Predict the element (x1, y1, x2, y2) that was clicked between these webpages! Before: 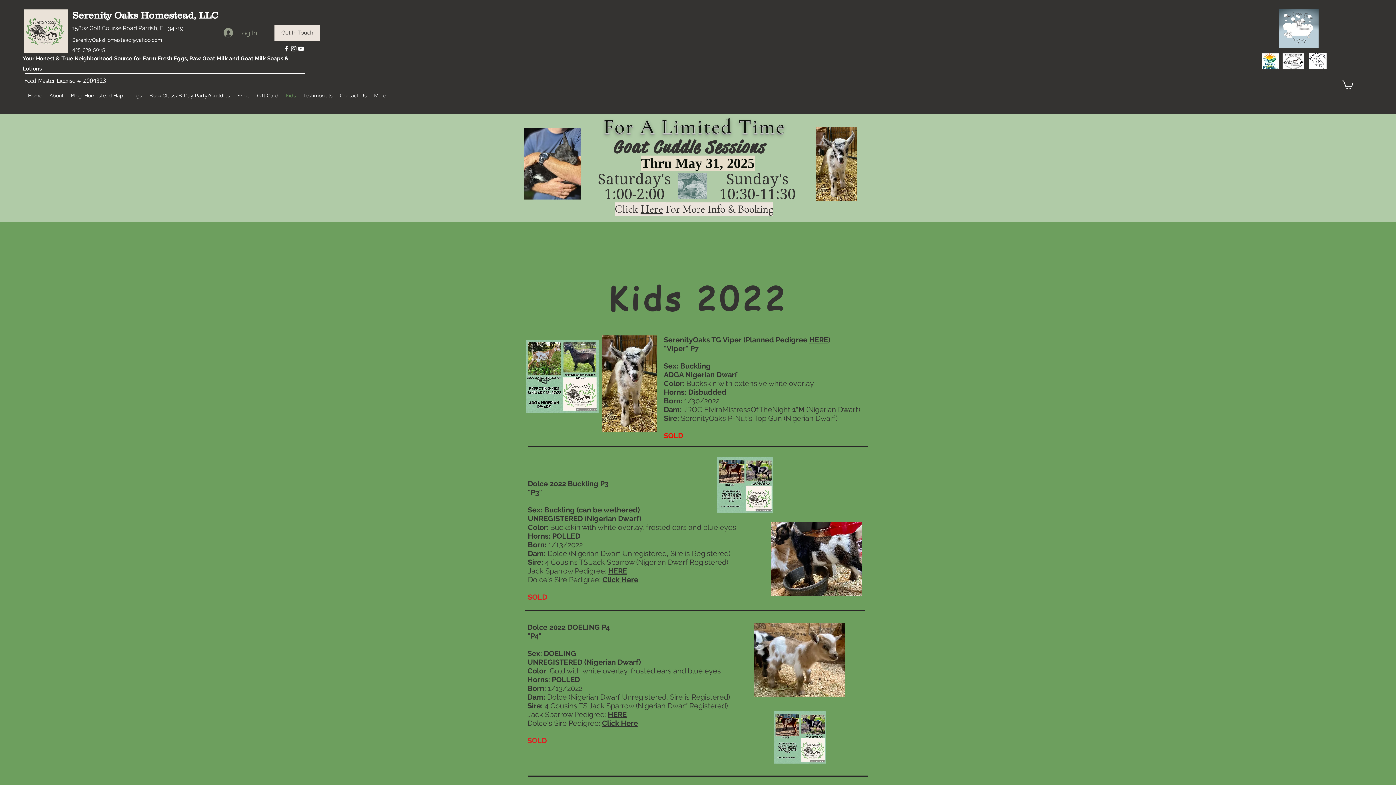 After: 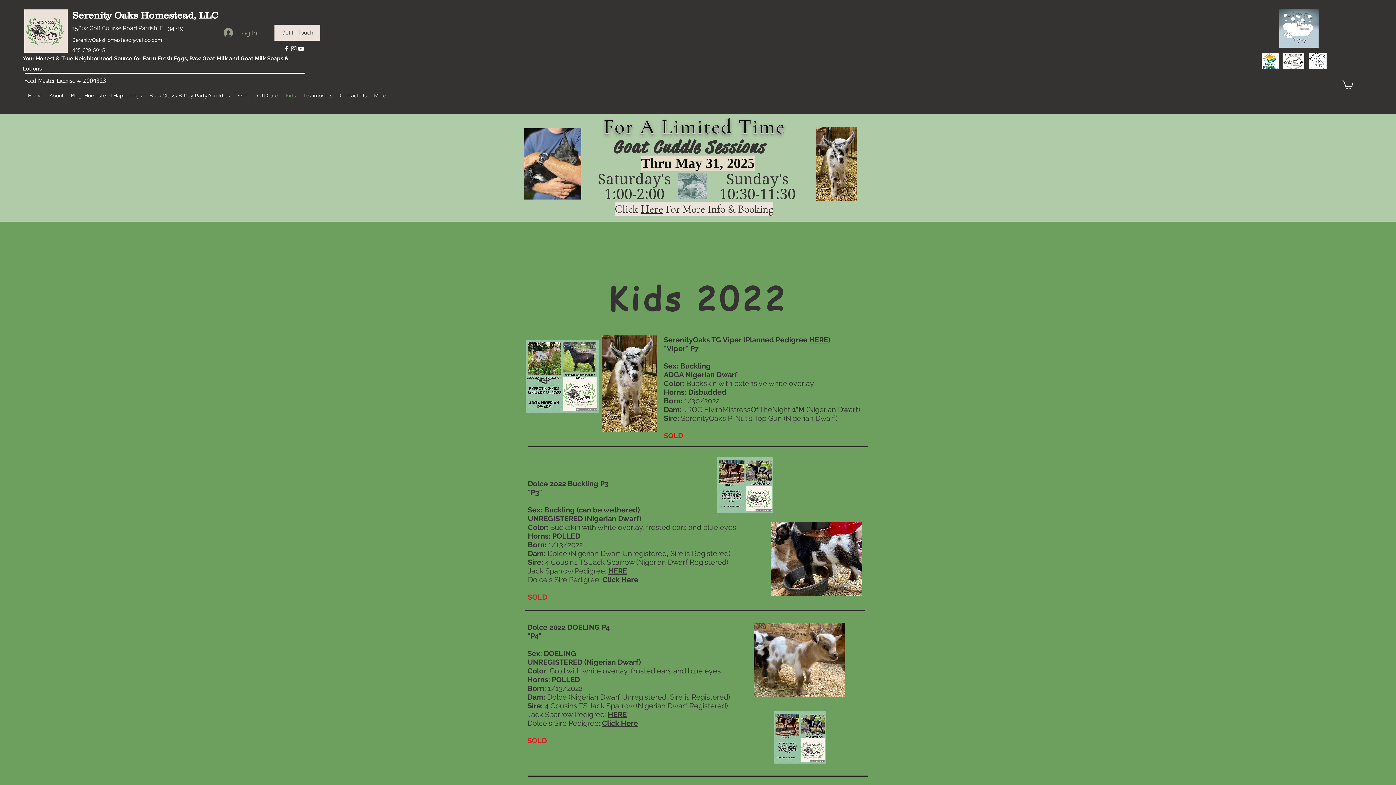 Action: bbox: (640, 202, 665, 216) label: Here 